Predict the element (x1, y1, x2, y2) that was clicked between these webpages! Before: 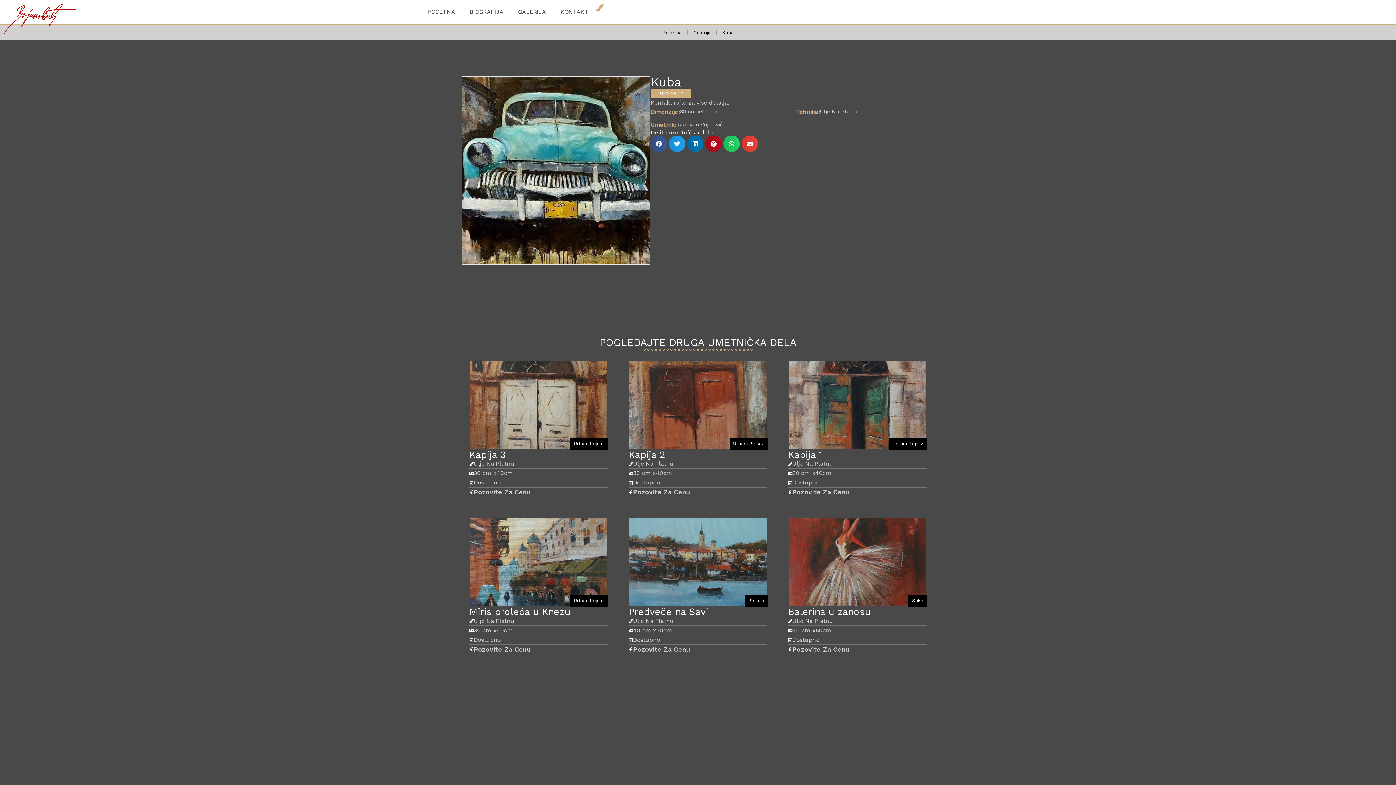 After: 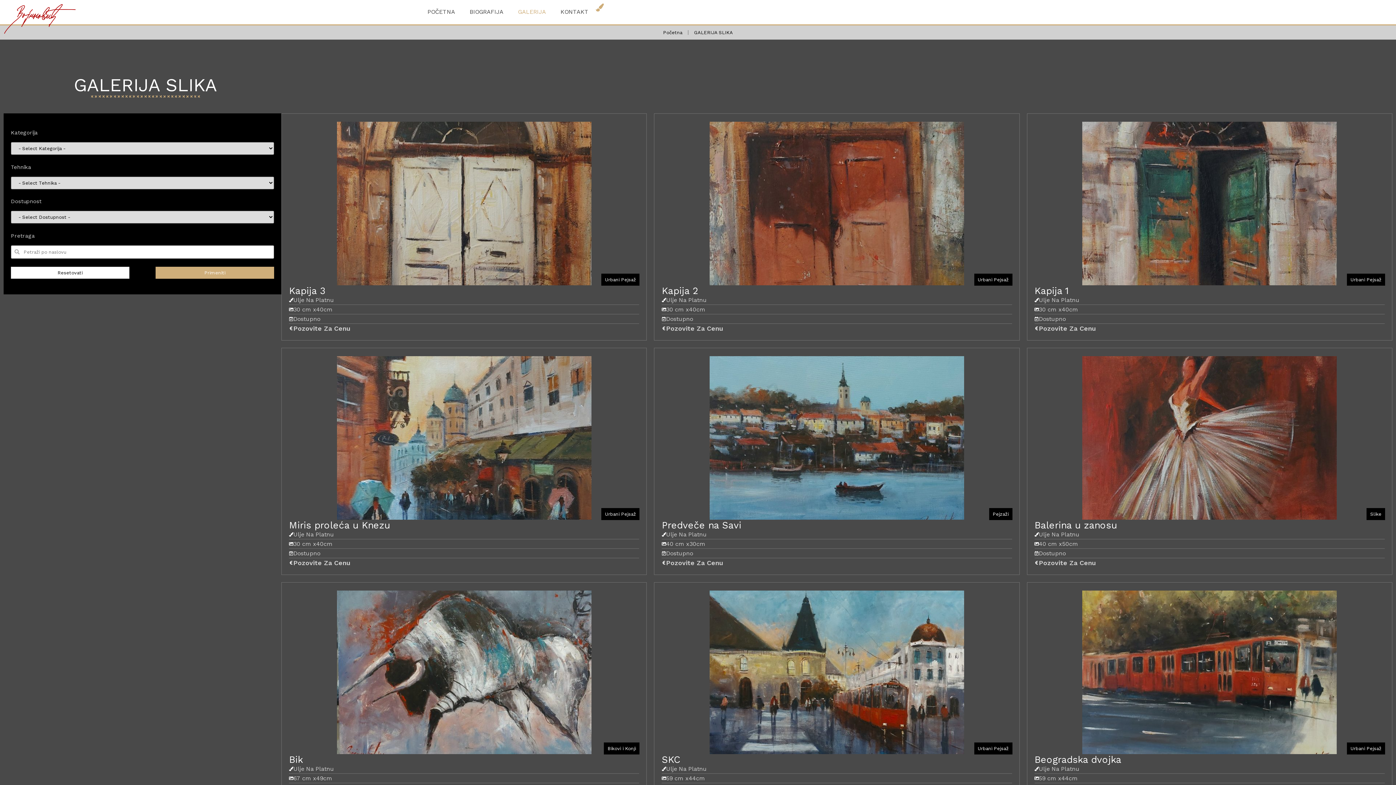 Action: label: Galerija bbox: (693, 29, 710, 36)